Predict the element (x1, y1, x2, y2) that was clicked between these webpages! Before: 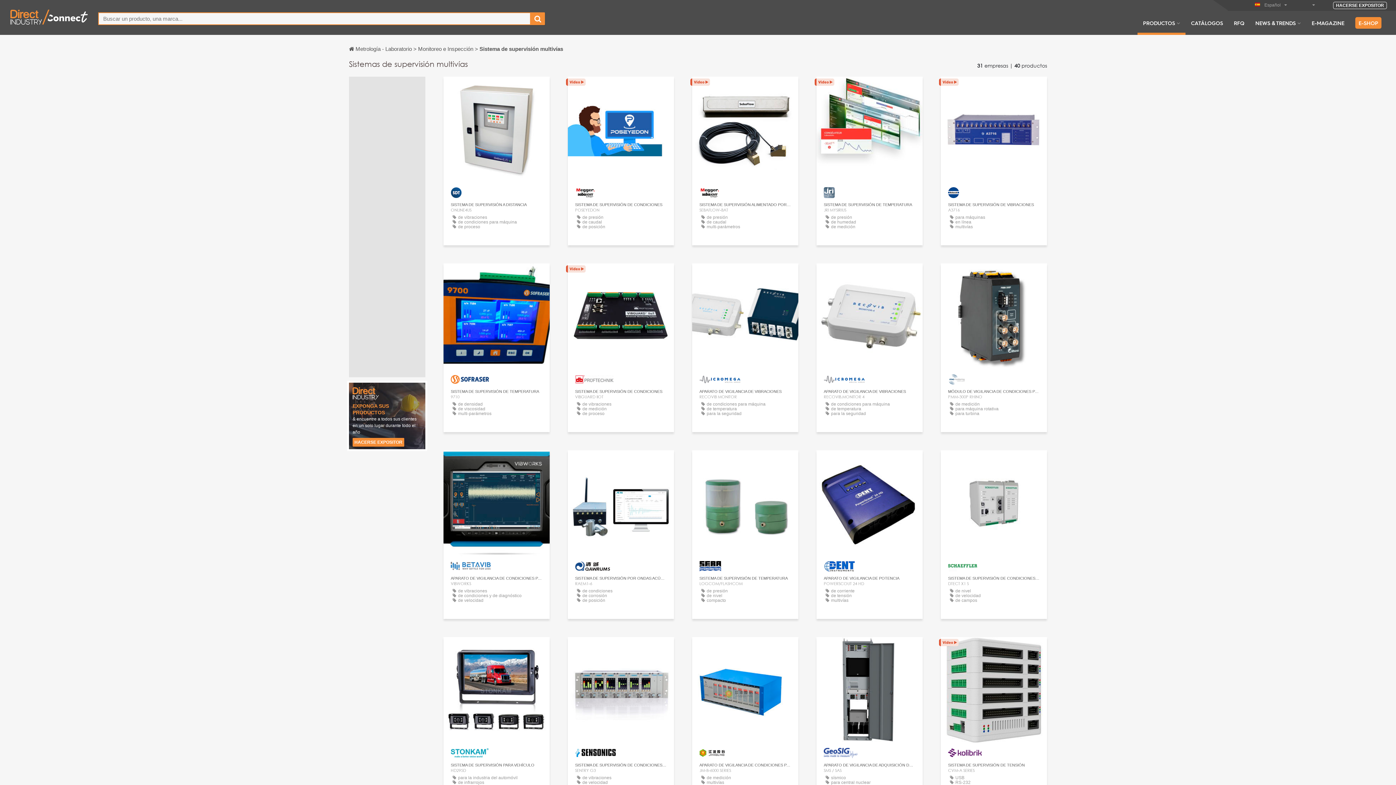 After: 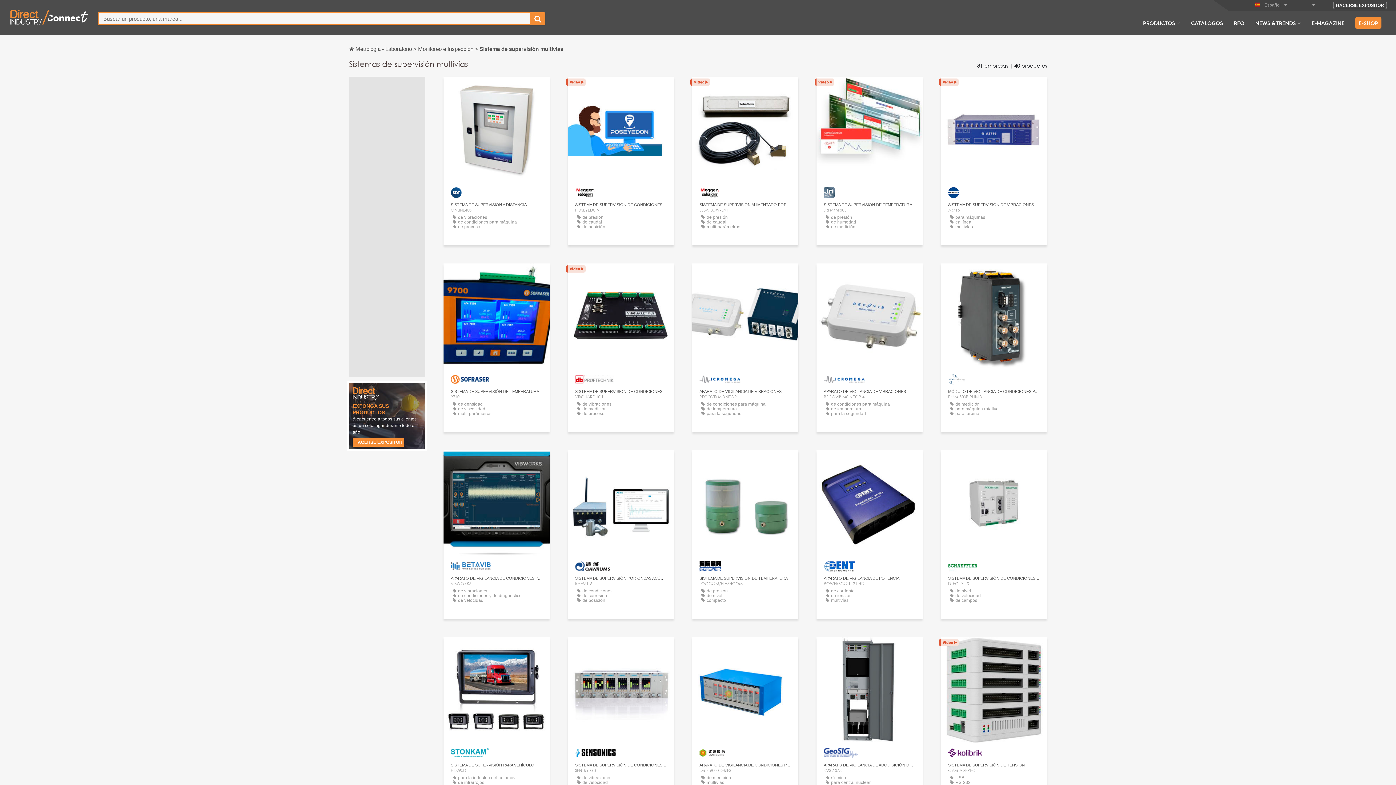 Action: label: E-SHOP bbox: (1350, 19, 1387, 34)